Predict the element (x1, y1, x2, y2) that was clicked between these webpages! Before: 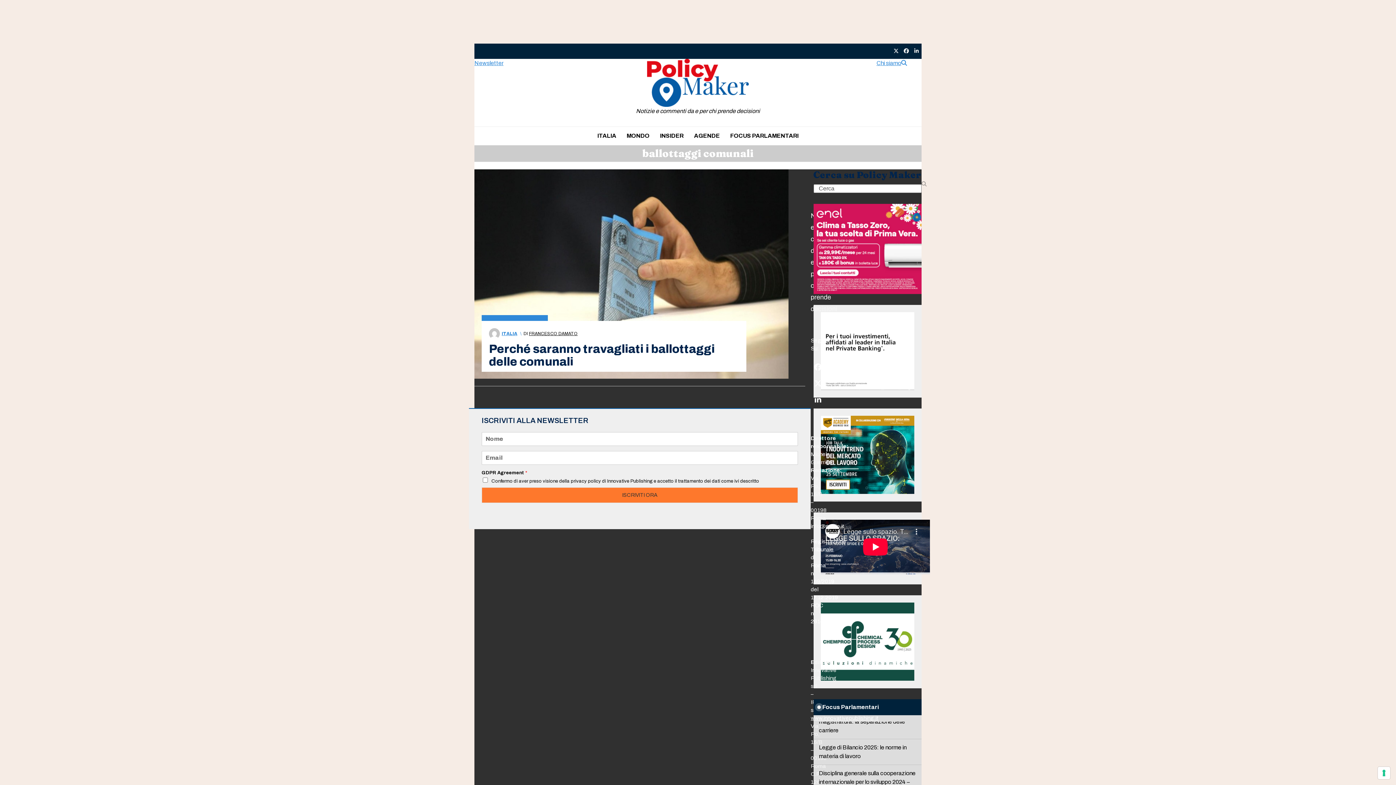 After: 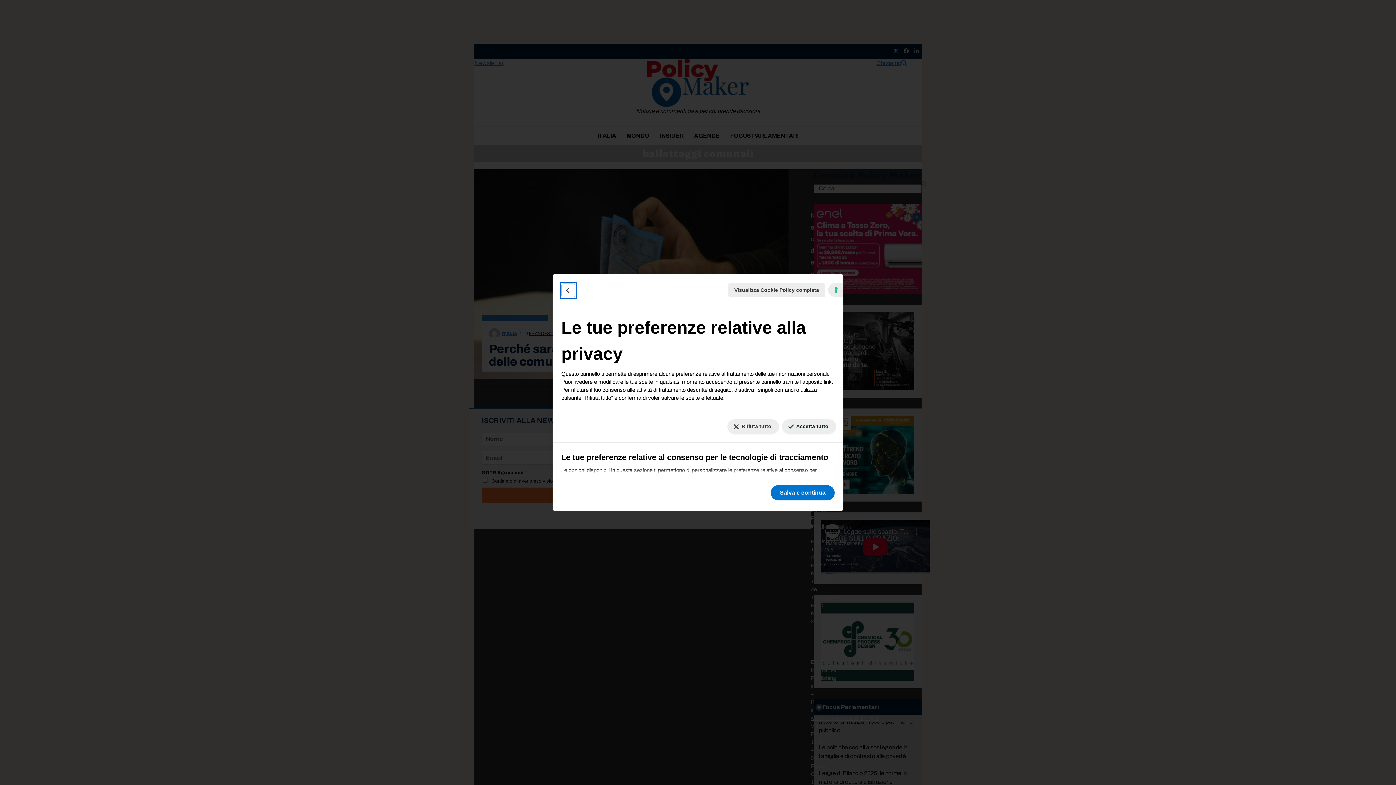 Action: label: Le tue preferenze relative al consenso per le tecnologie di tracciamento bbox: (1378, 767, 1390, 779)